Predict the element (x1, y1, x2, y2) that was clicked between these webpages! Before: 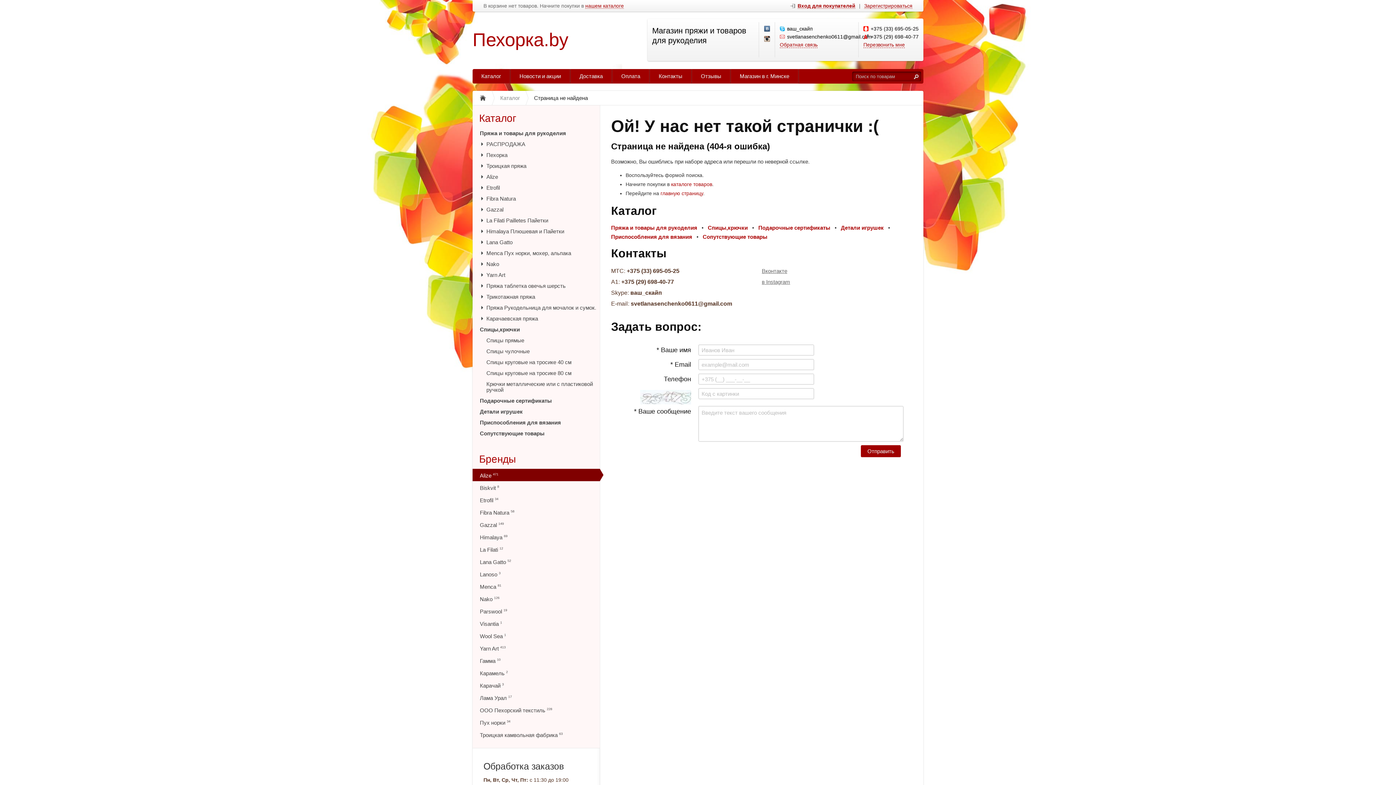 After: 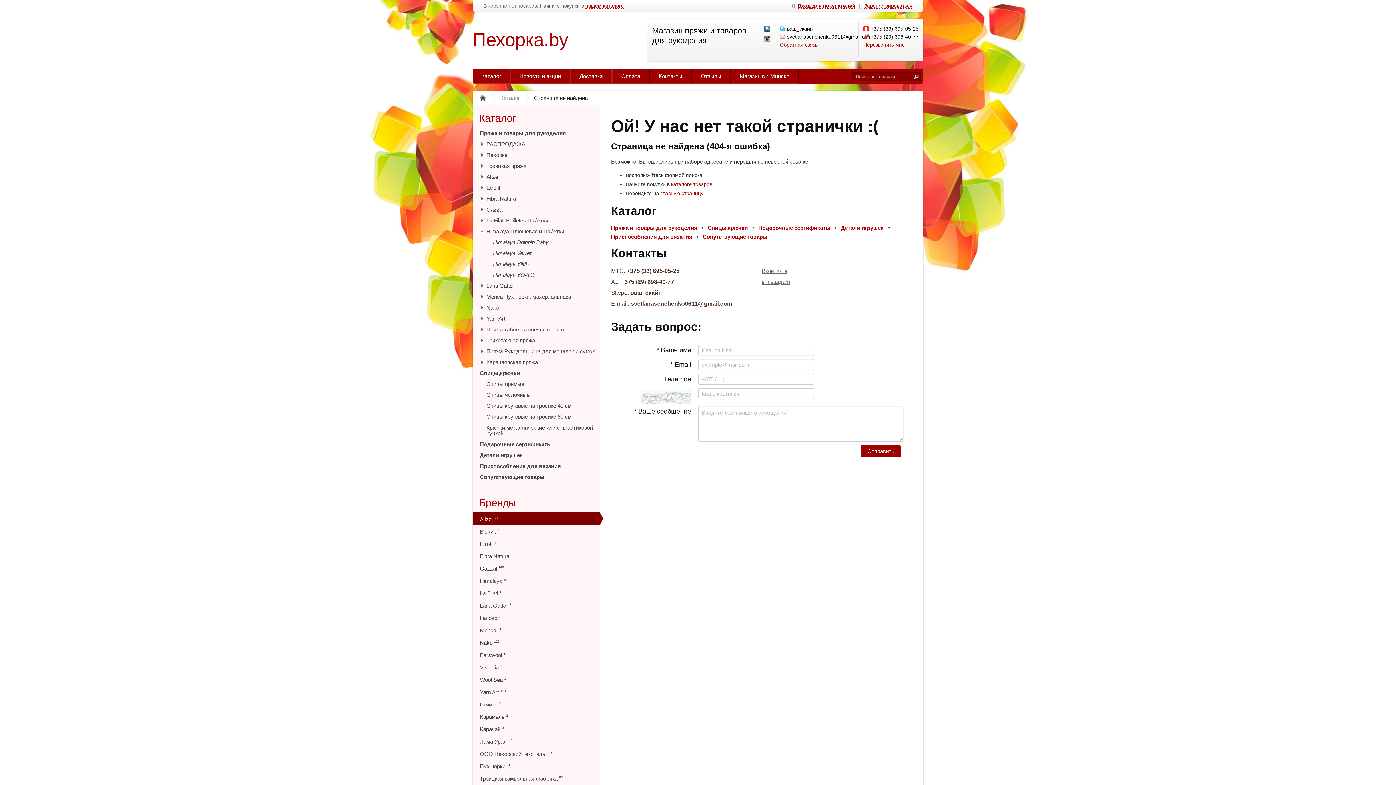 Action: bbox: (478, 228, 485, 234)